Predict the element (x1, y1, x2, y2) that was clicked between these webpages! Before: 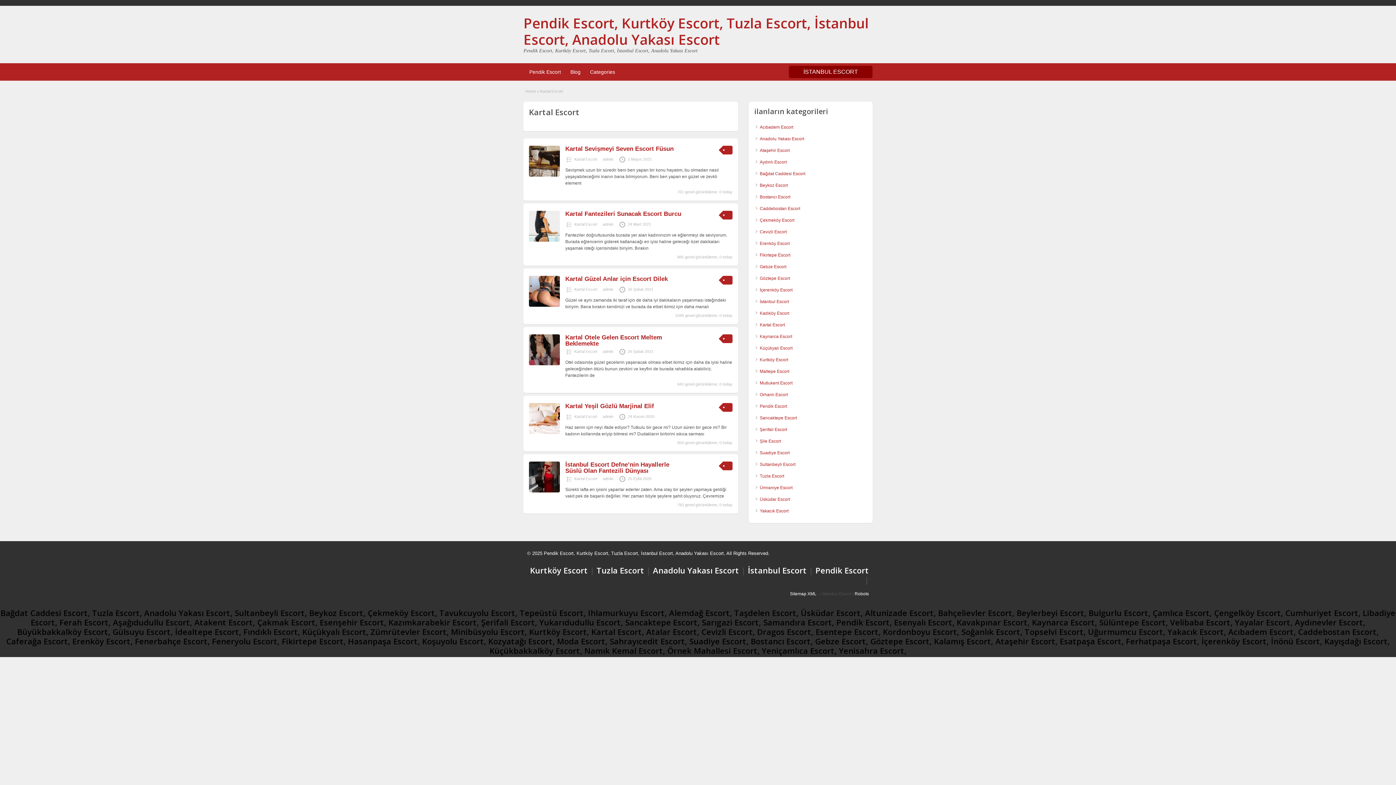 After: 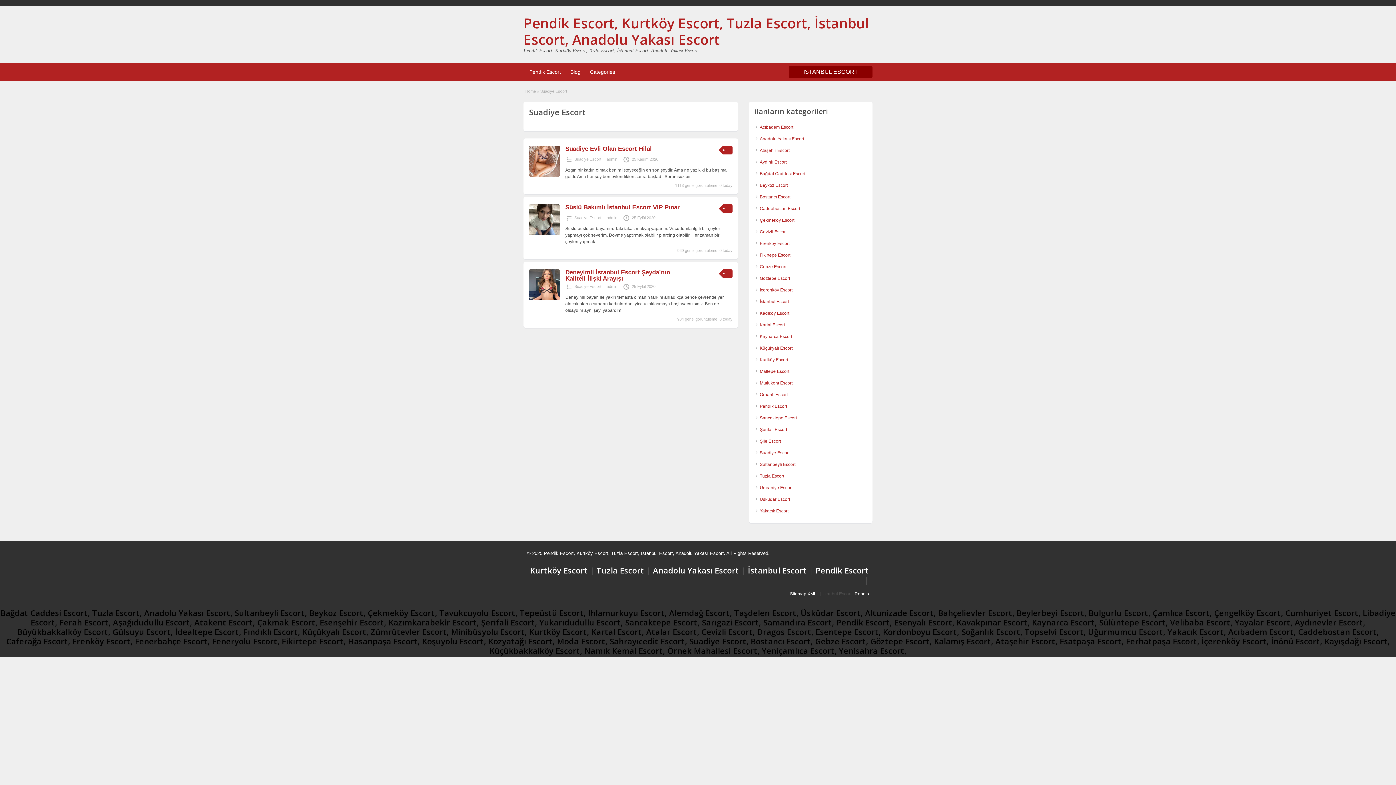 Action: label: Suadiye Escort bbox: (760, 450, 789, 455)